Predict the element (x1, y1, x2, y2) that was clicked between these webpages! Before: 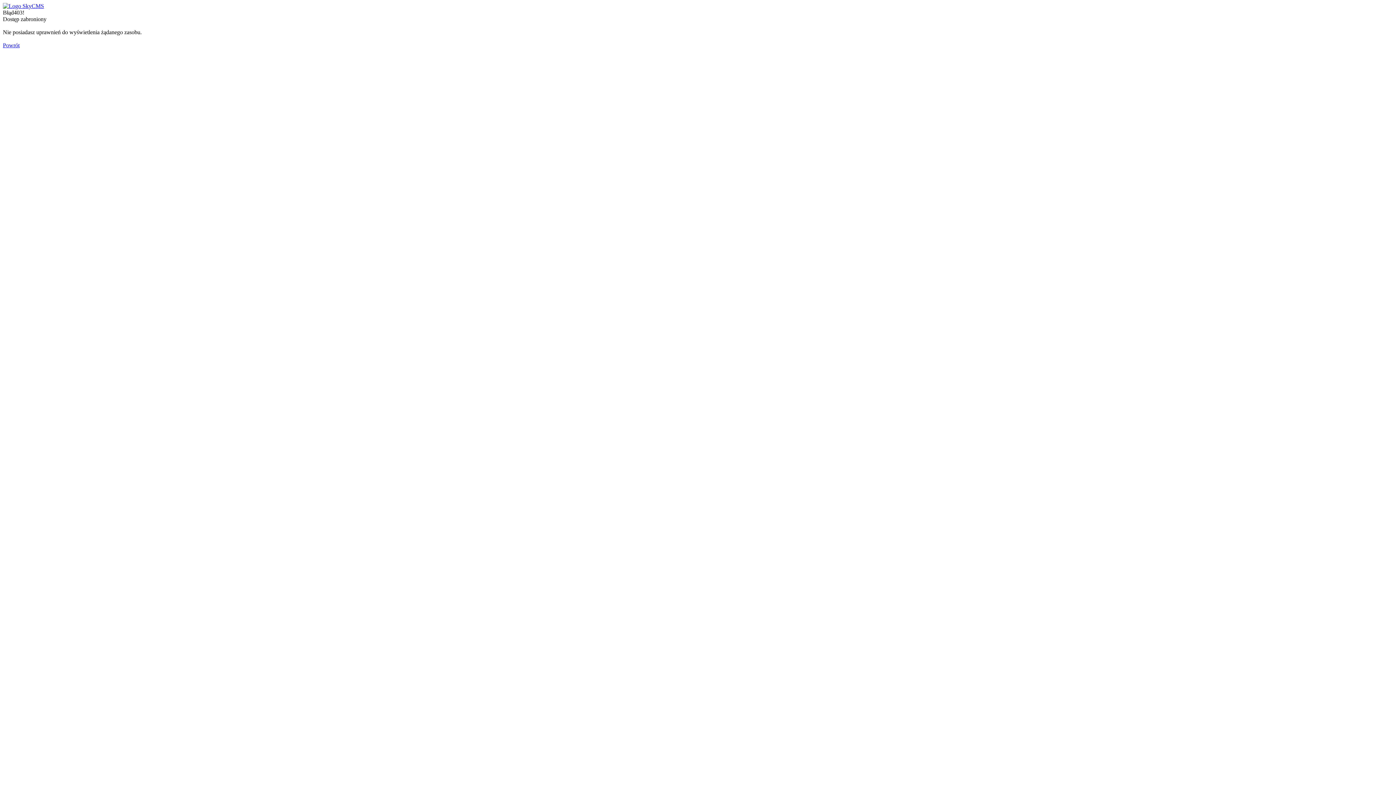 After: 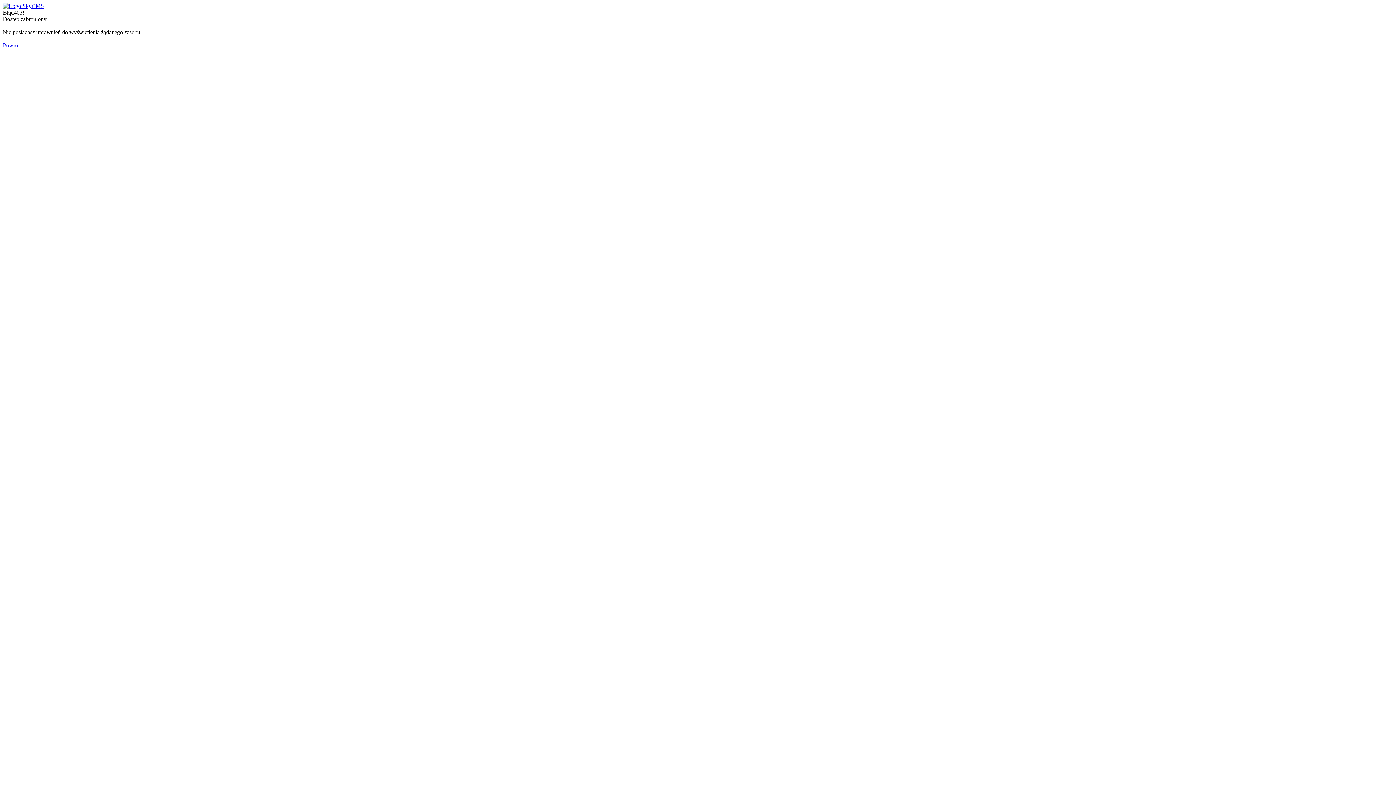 Action: bbox: (2, 42, 19, 48) label: Powrót